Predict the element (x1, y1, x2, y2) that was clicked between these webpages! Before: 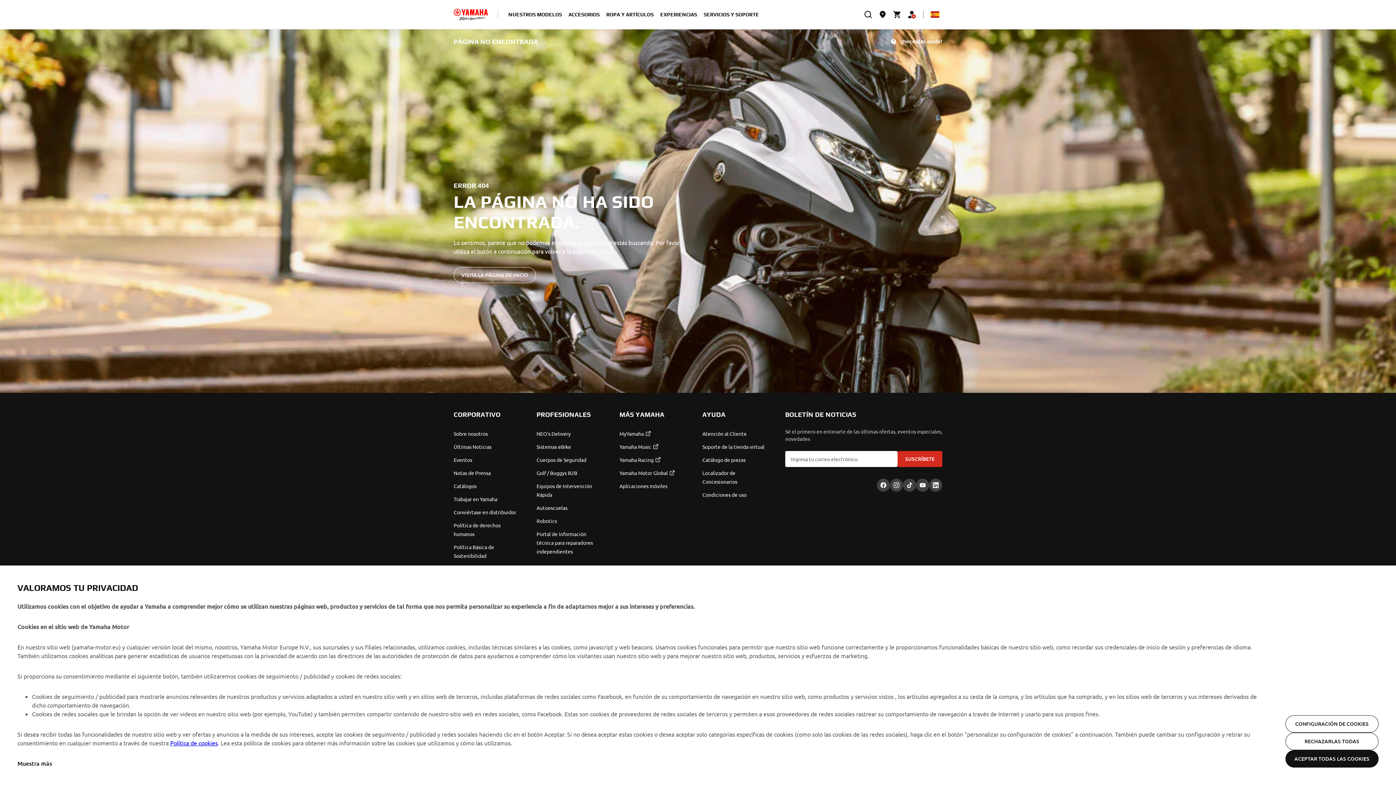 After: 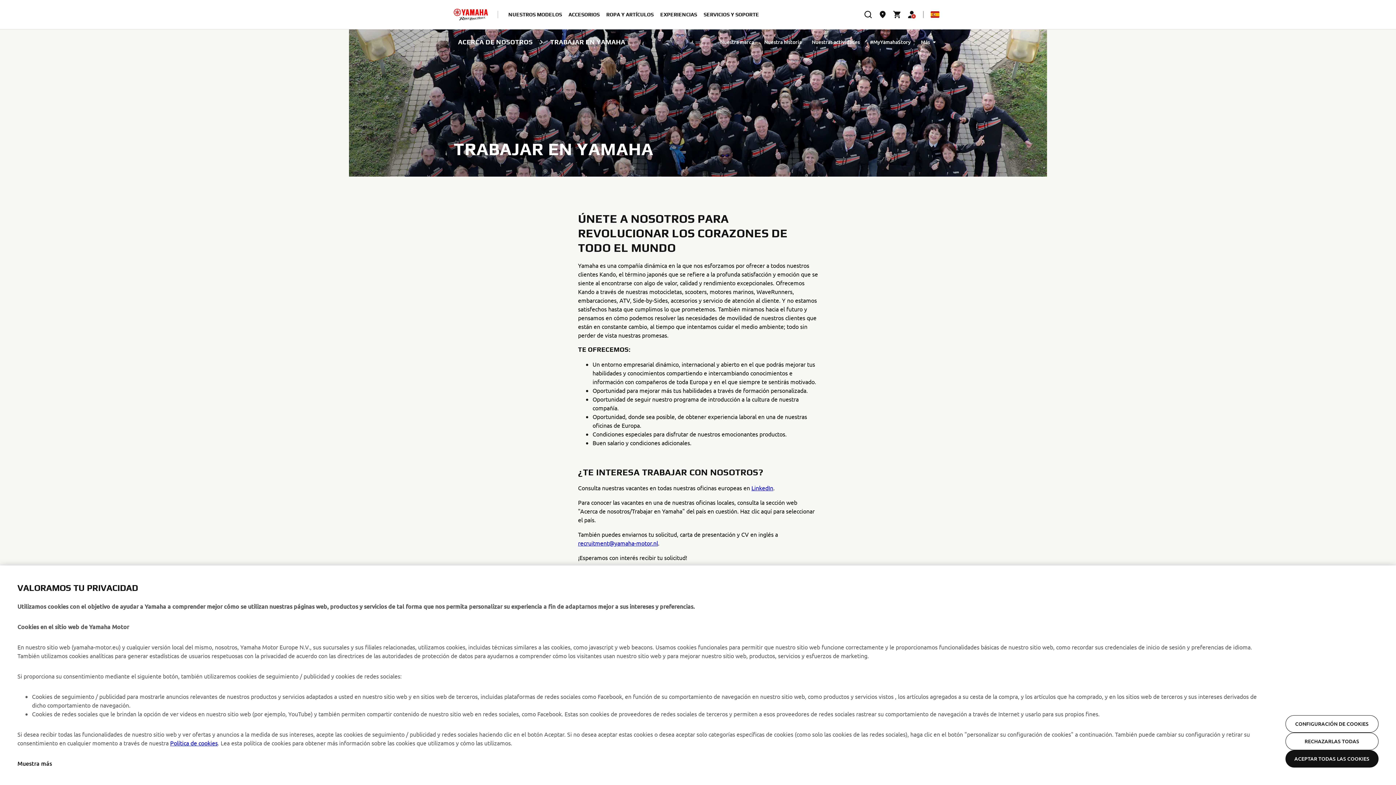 Action: bbox: (453, 494, 527, 503) label: Trabajar en Yamaha